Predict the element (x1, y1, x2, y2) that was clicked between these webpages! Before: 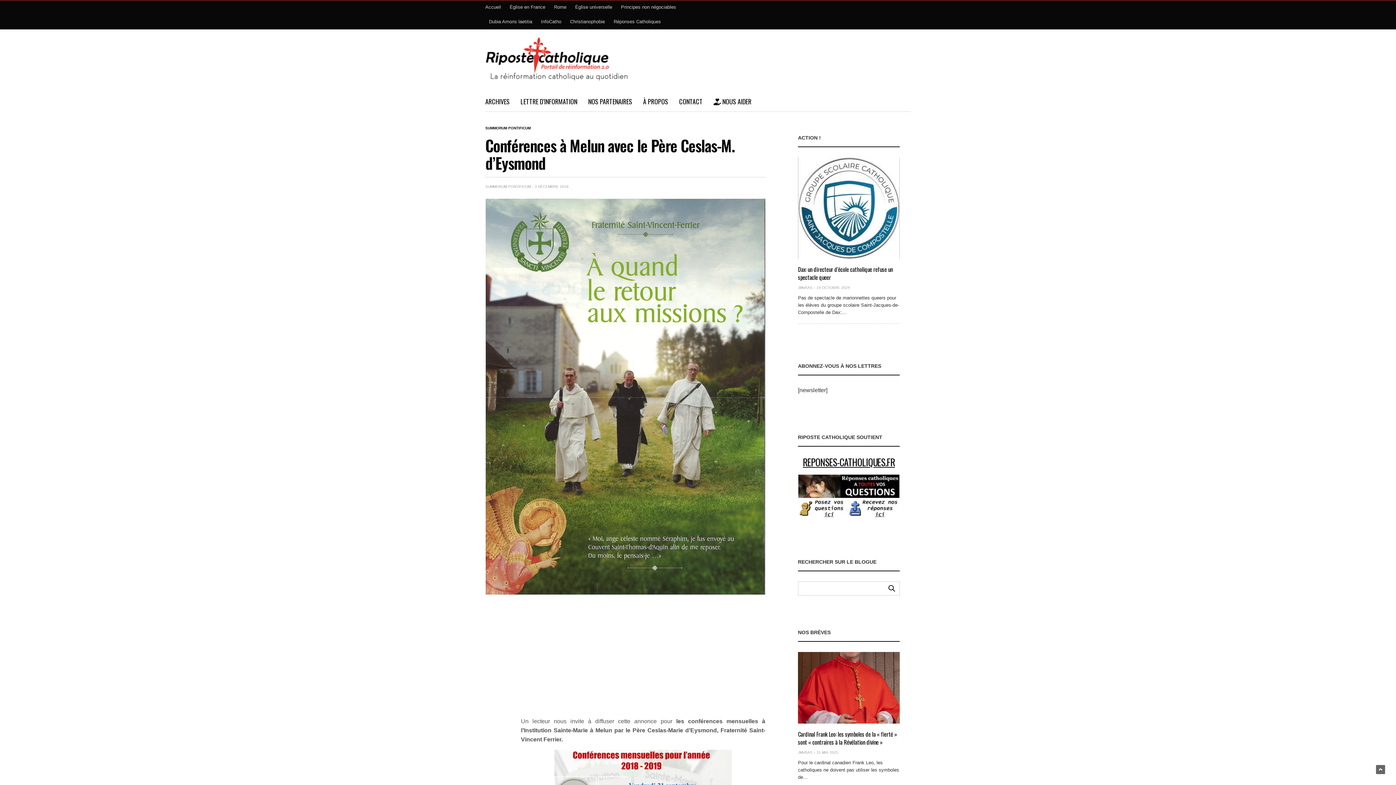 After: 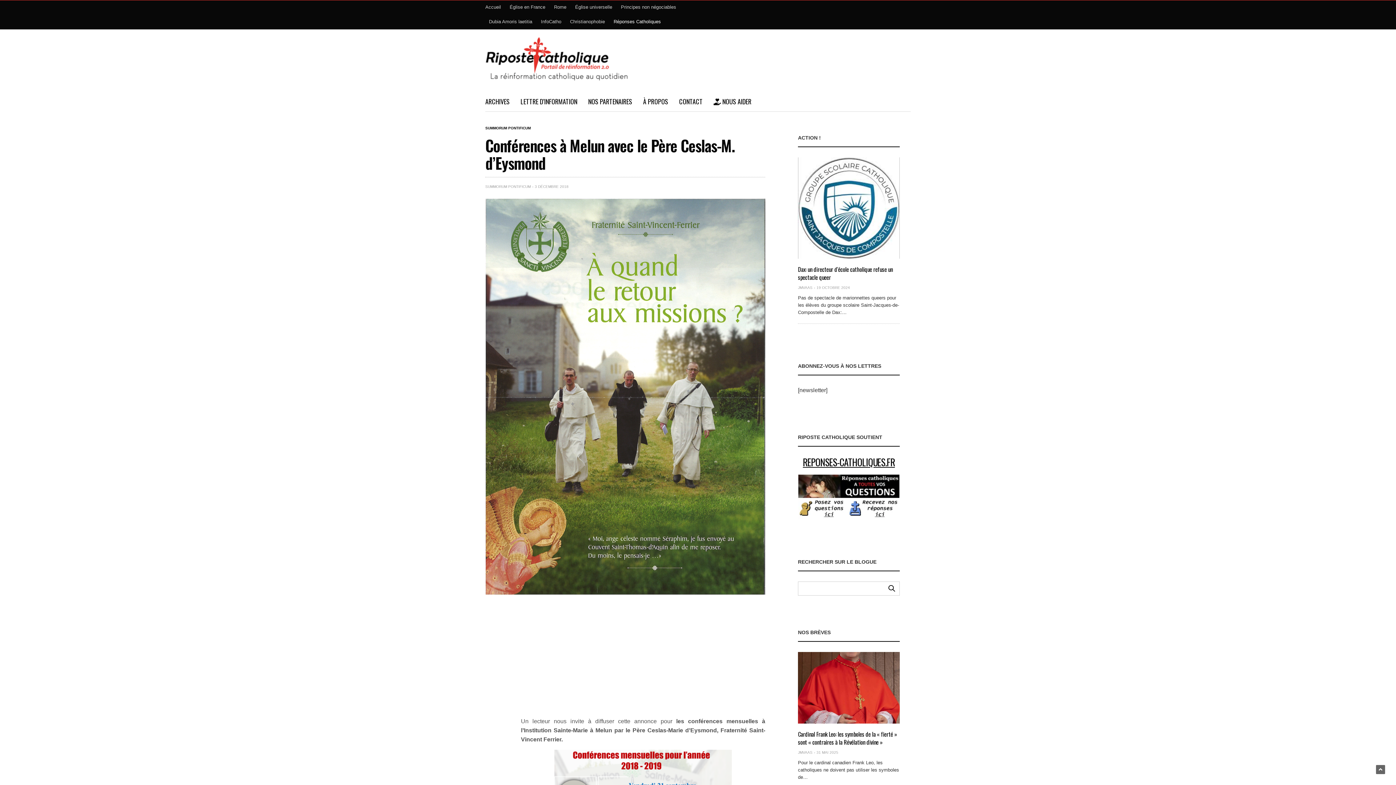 Action: bbox: (610, 14, 664, 29) label: Réponses Catholiques